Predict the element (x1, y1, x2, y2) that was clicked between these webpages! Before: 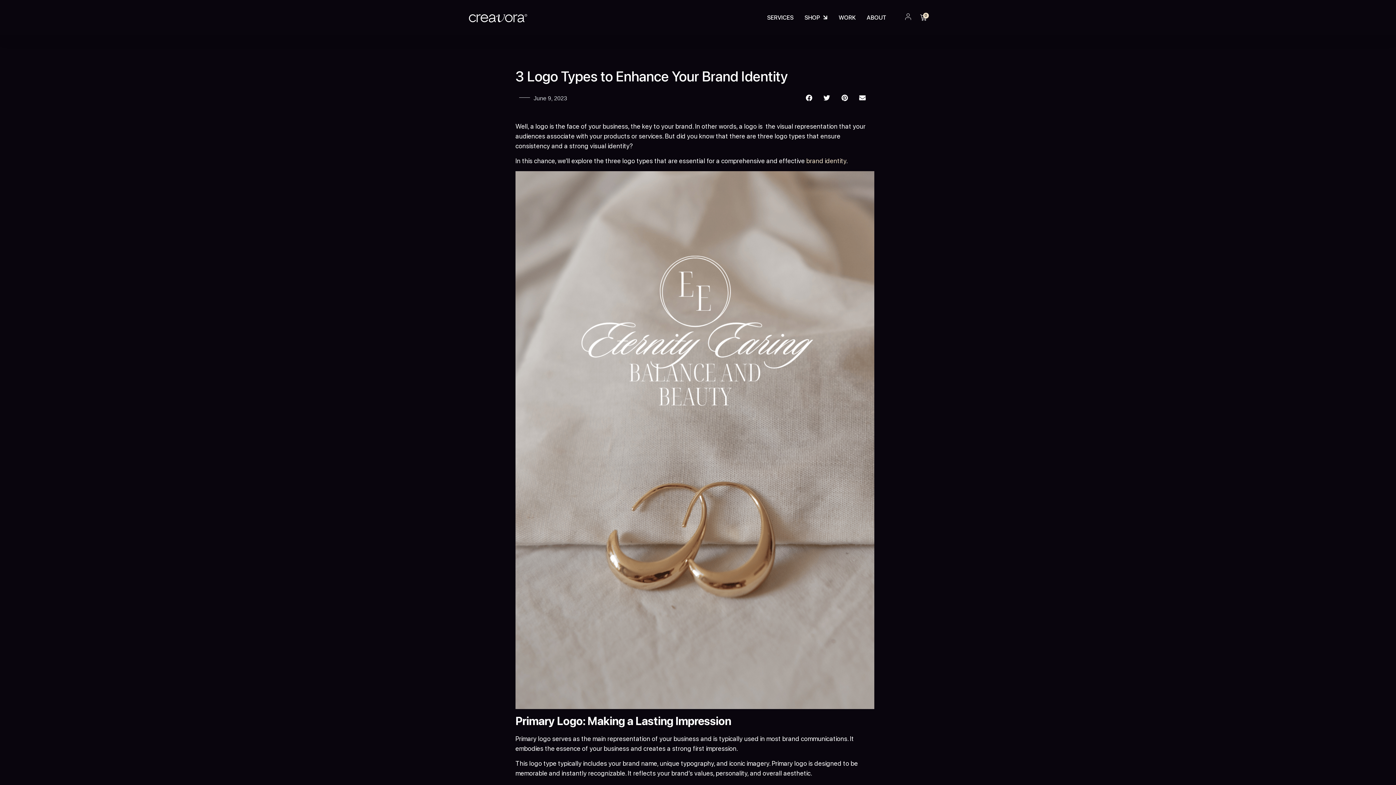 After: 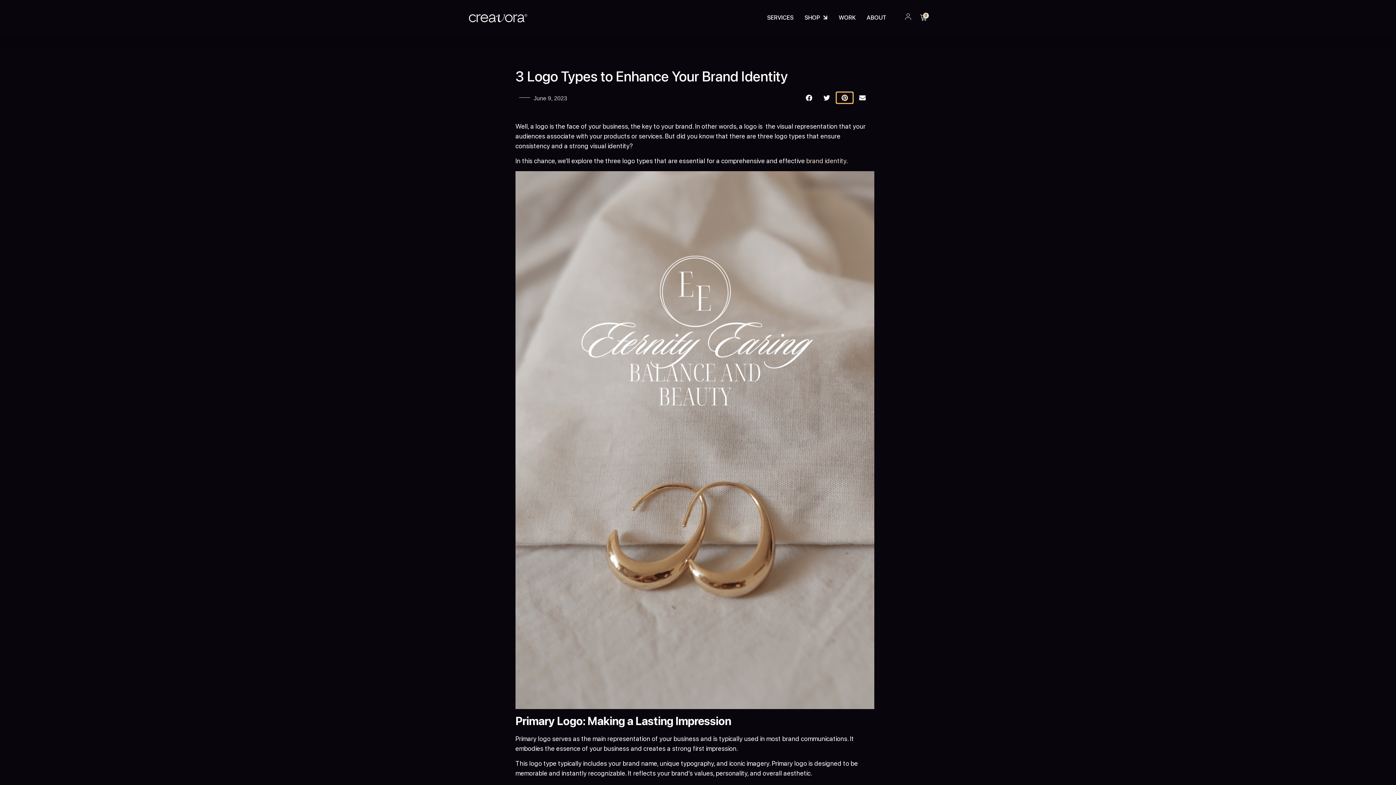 Action: label: Share on pinterest bbox: (836, 92, 853, 103)